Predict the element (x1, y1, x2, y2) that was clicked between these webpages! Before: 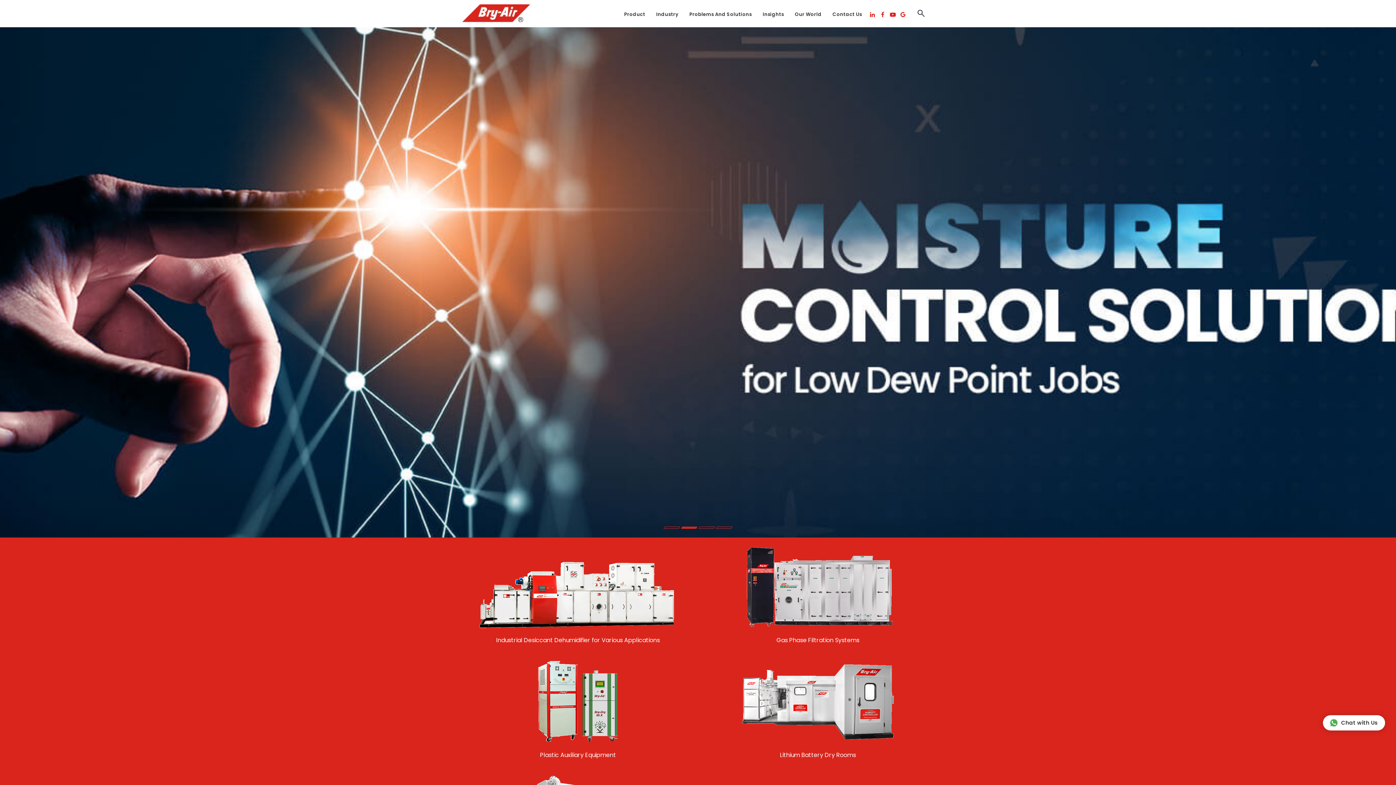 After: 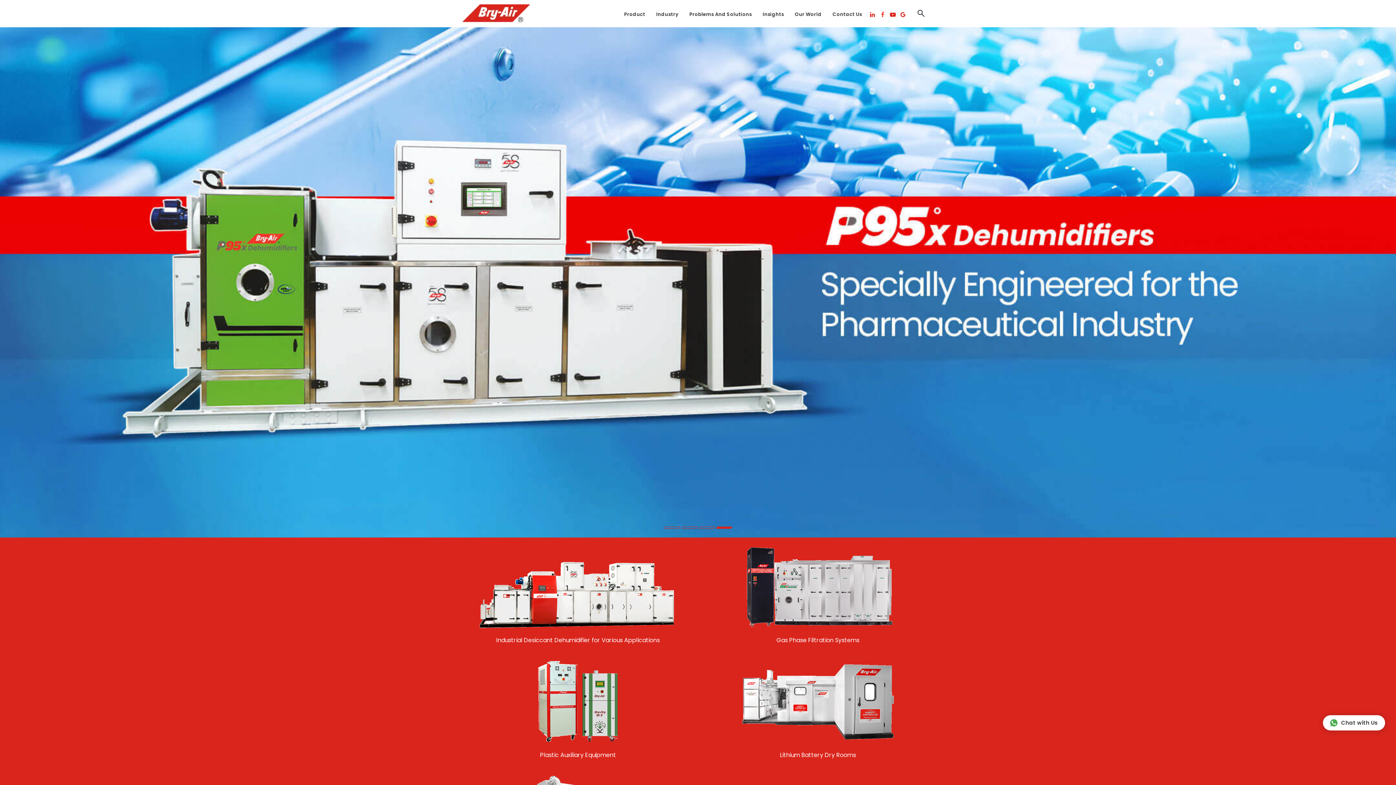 Action: bbox: (877, 9, 888, 19)